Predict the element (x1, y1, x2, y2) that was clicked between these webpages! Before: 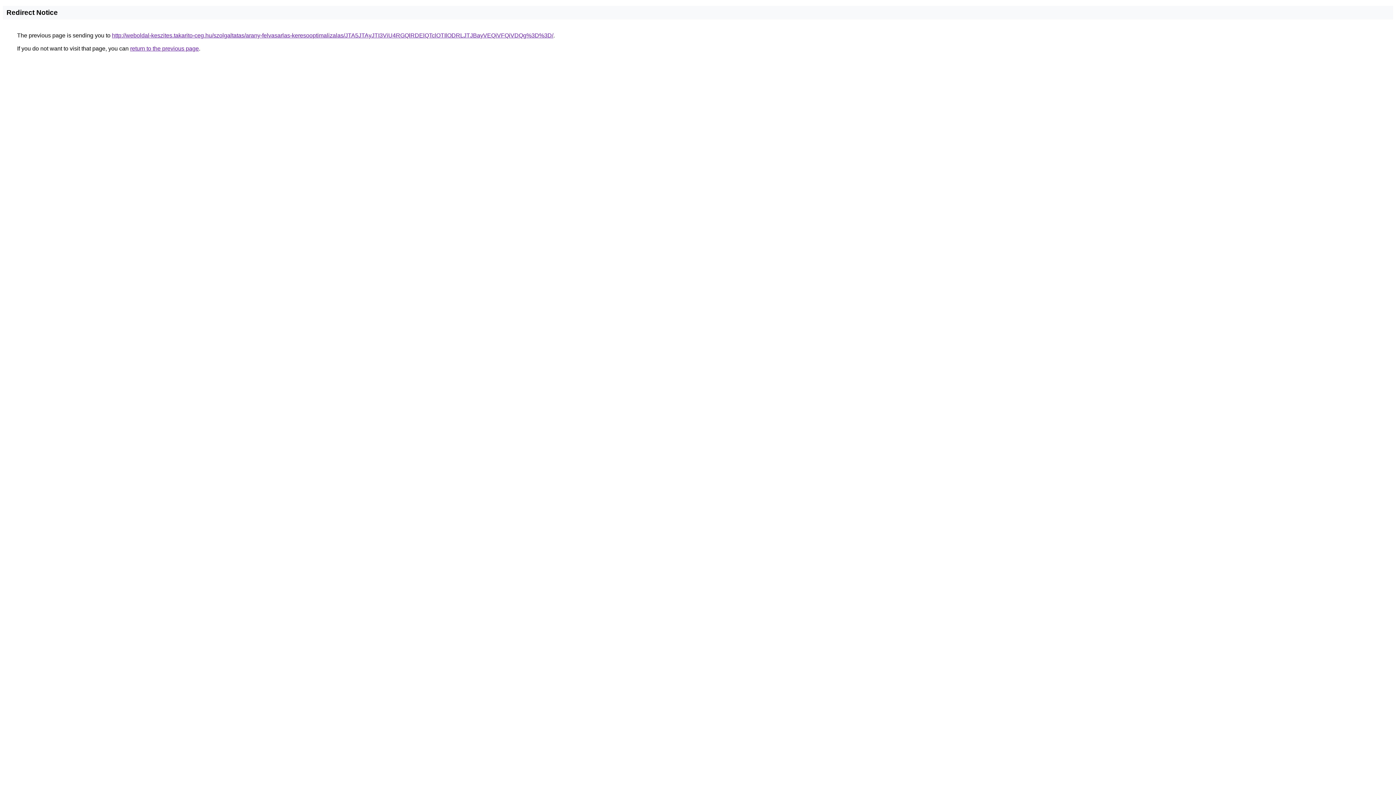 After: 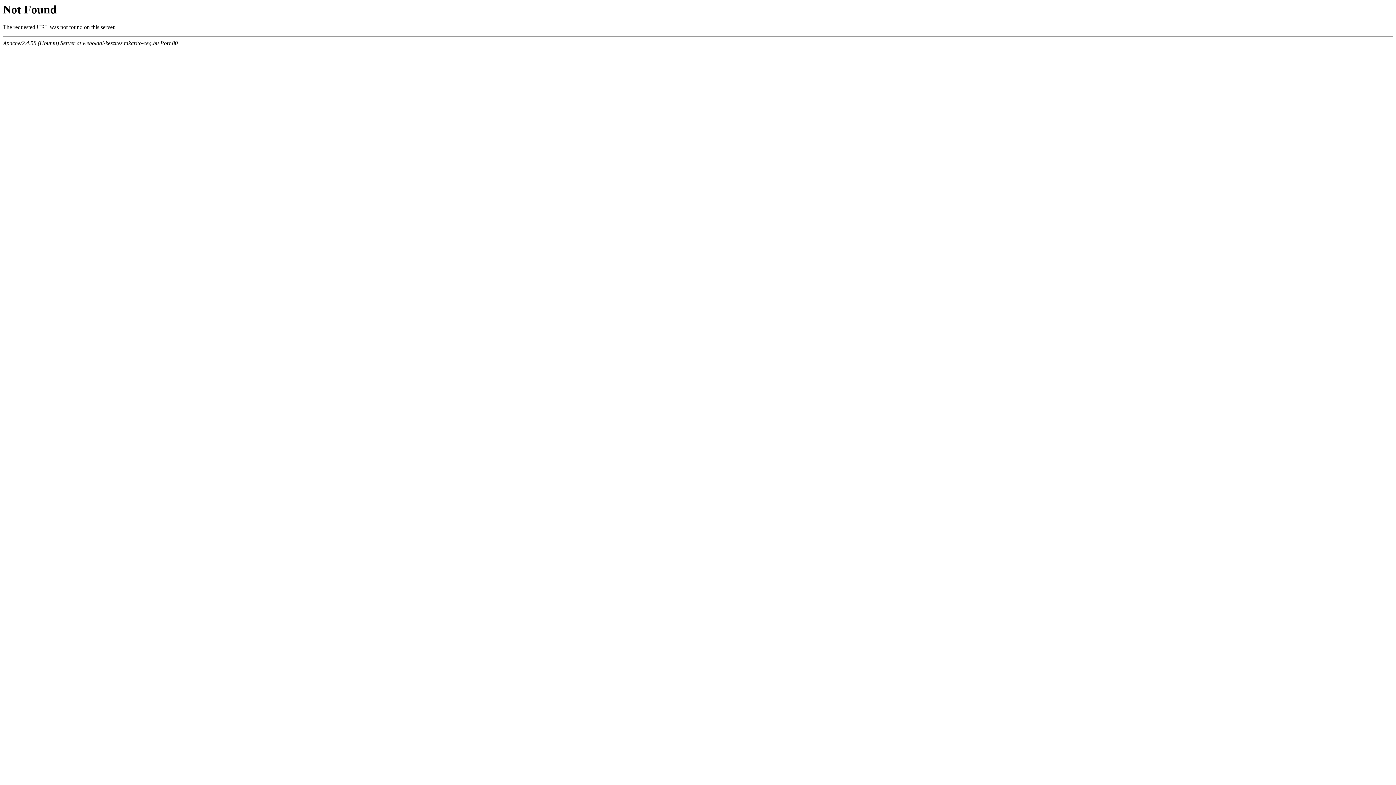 Action: bbox: (112, 32, 553, 38) label: http://weboldal-keszites.takarito-ceg.hu/szolgaltatas/arany-felvasarlas-keresooptimalizalas/JTA5JTAyJTI3ViU4RGQlRDElQTclOTIlODRLJTJBayVEQiVFQiVDQg%3D%3D/